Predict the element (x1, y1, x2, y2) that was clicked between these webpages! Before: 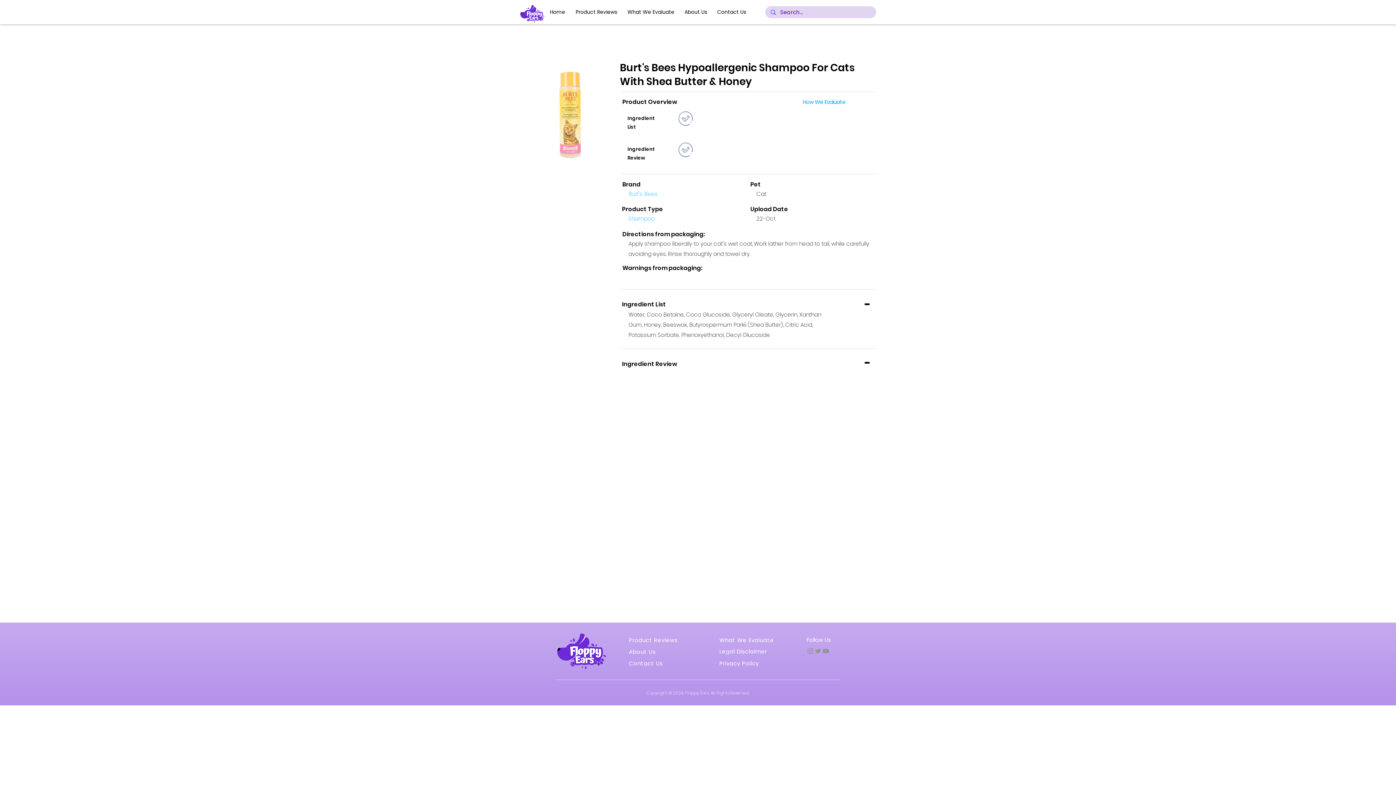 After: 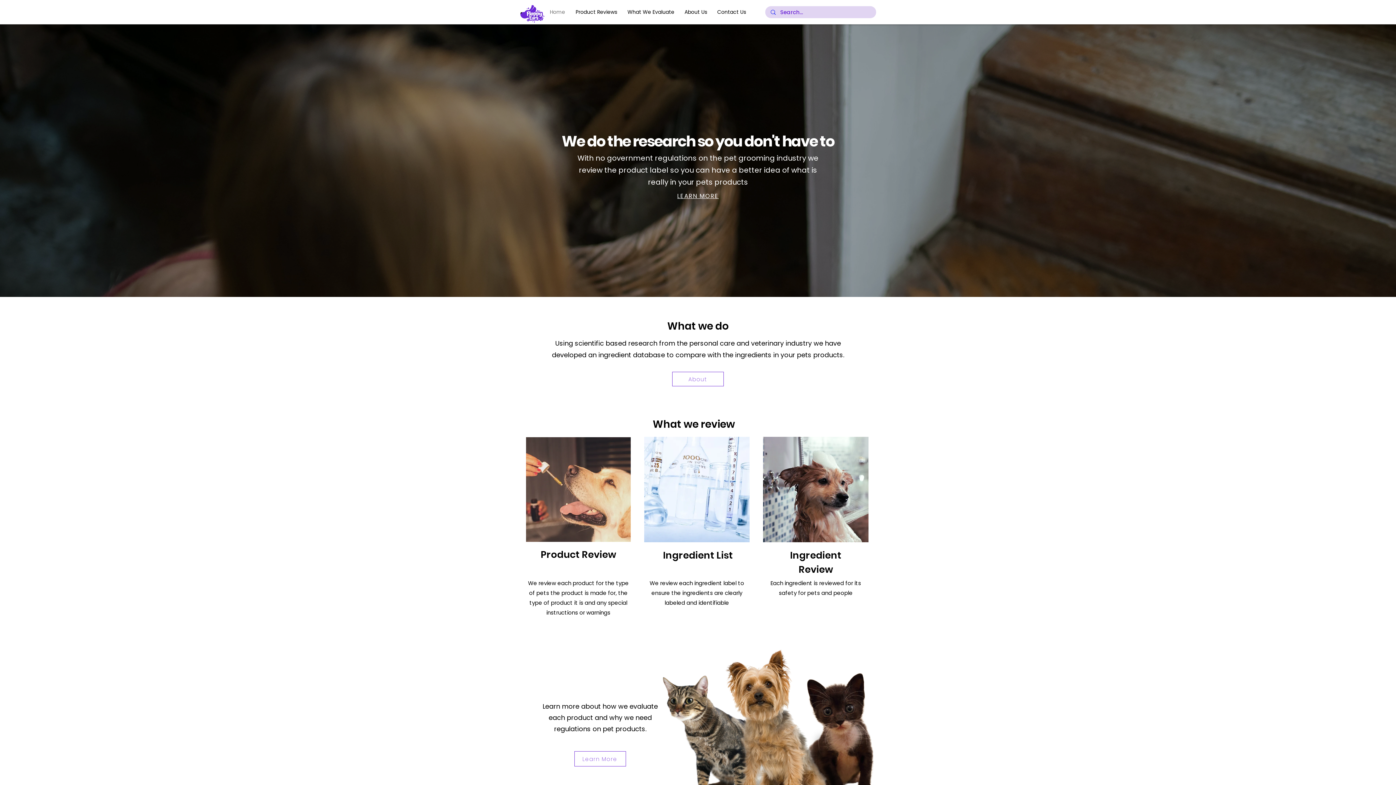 Action: label: Home bbox: (544, 6, 570, 18)